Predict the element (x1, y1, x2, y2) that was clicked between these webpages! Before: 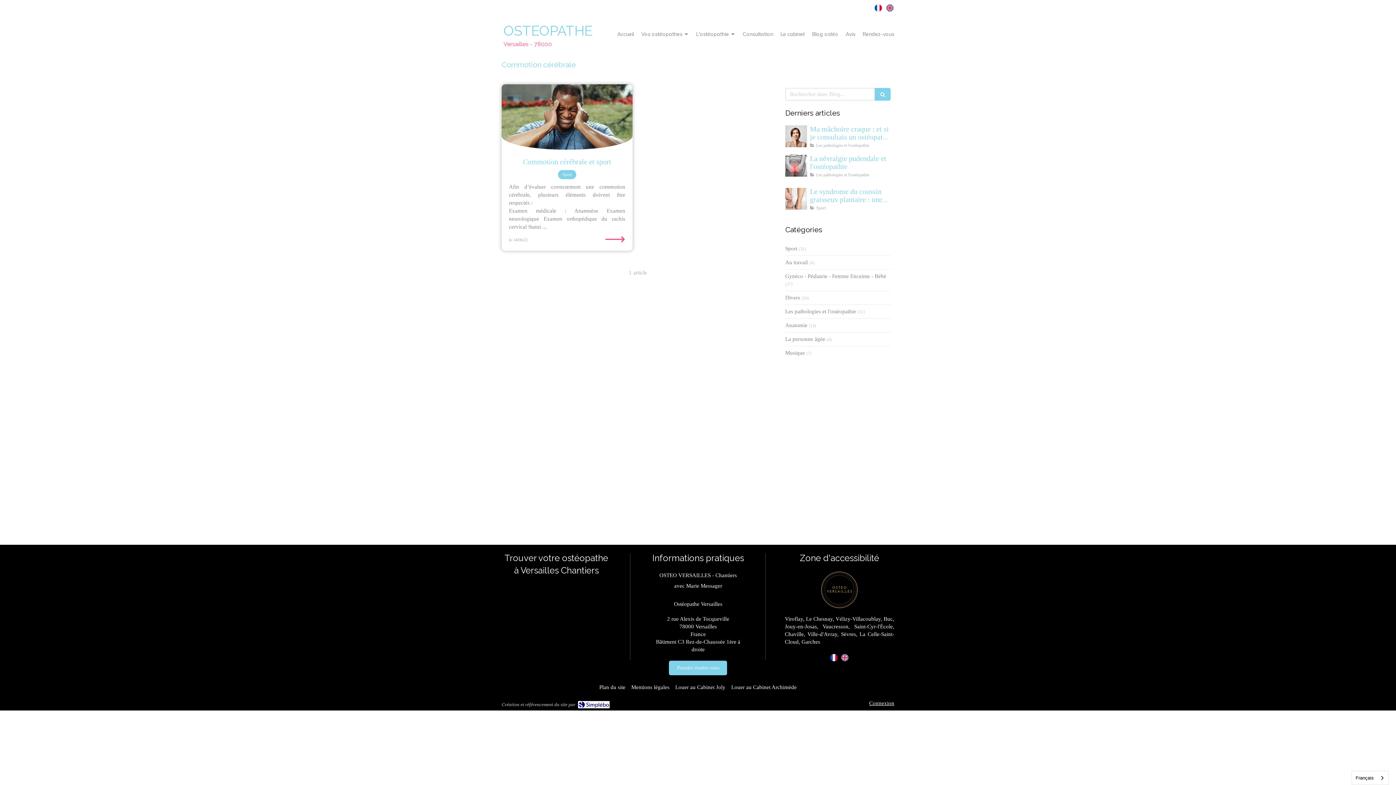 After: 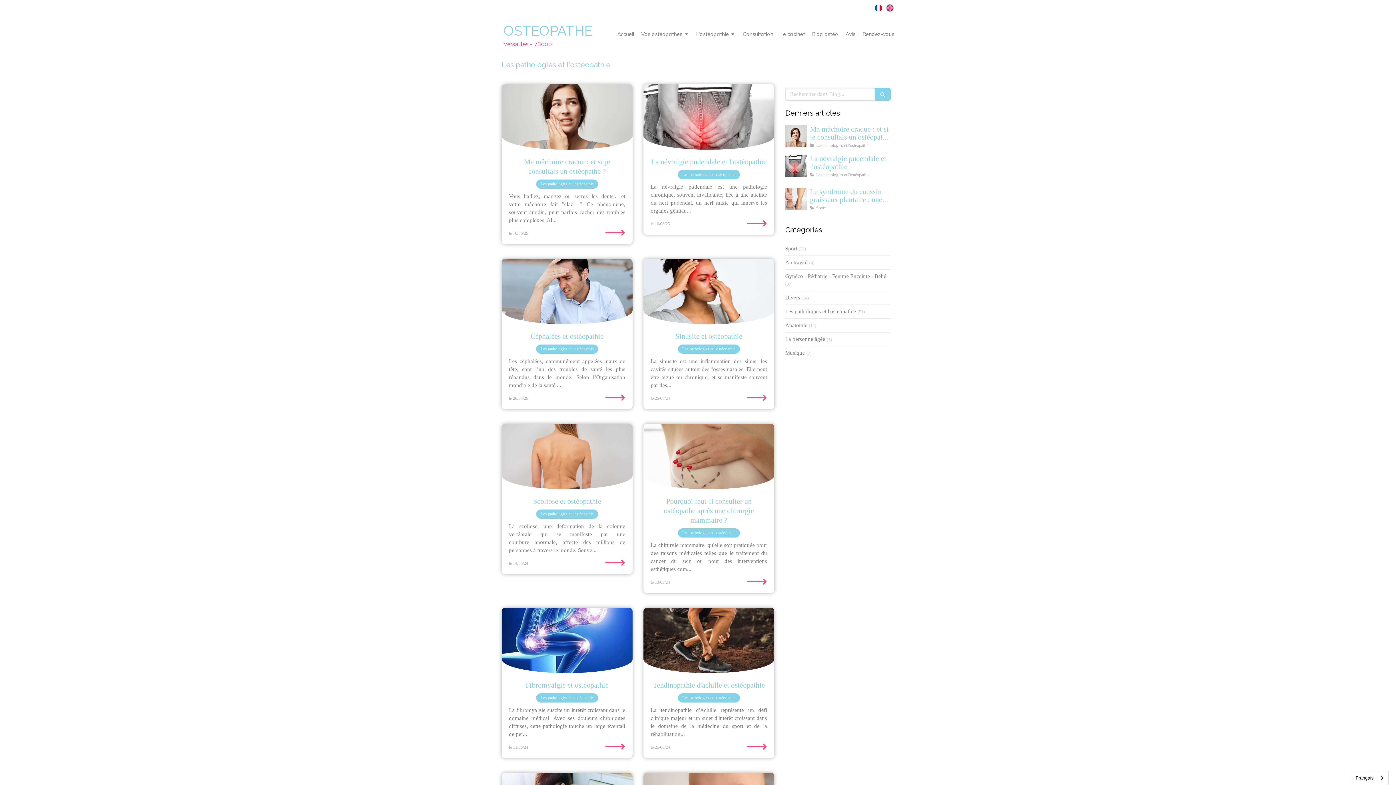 Action: bbox: (785, 308, 856, 315) label: Les pathologies et l'ostéopathie